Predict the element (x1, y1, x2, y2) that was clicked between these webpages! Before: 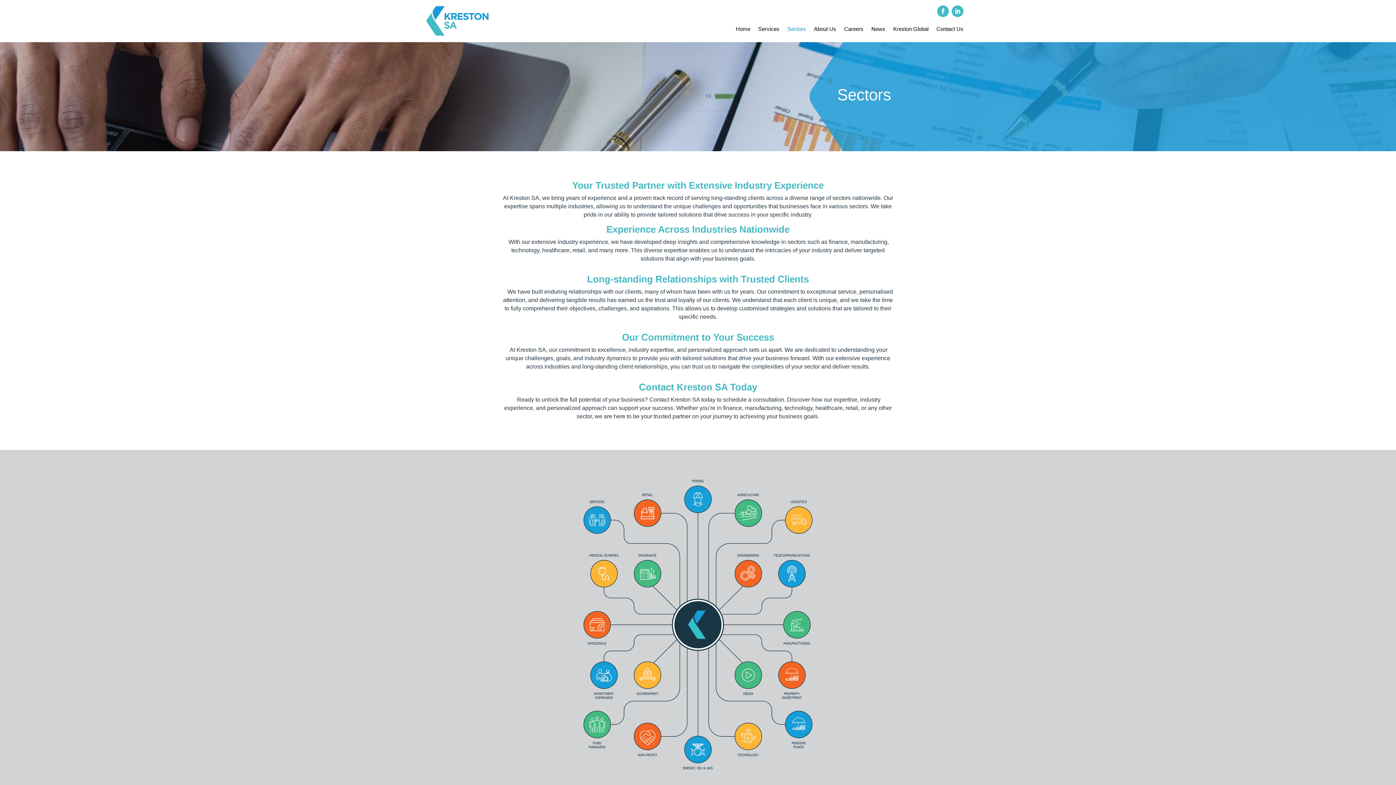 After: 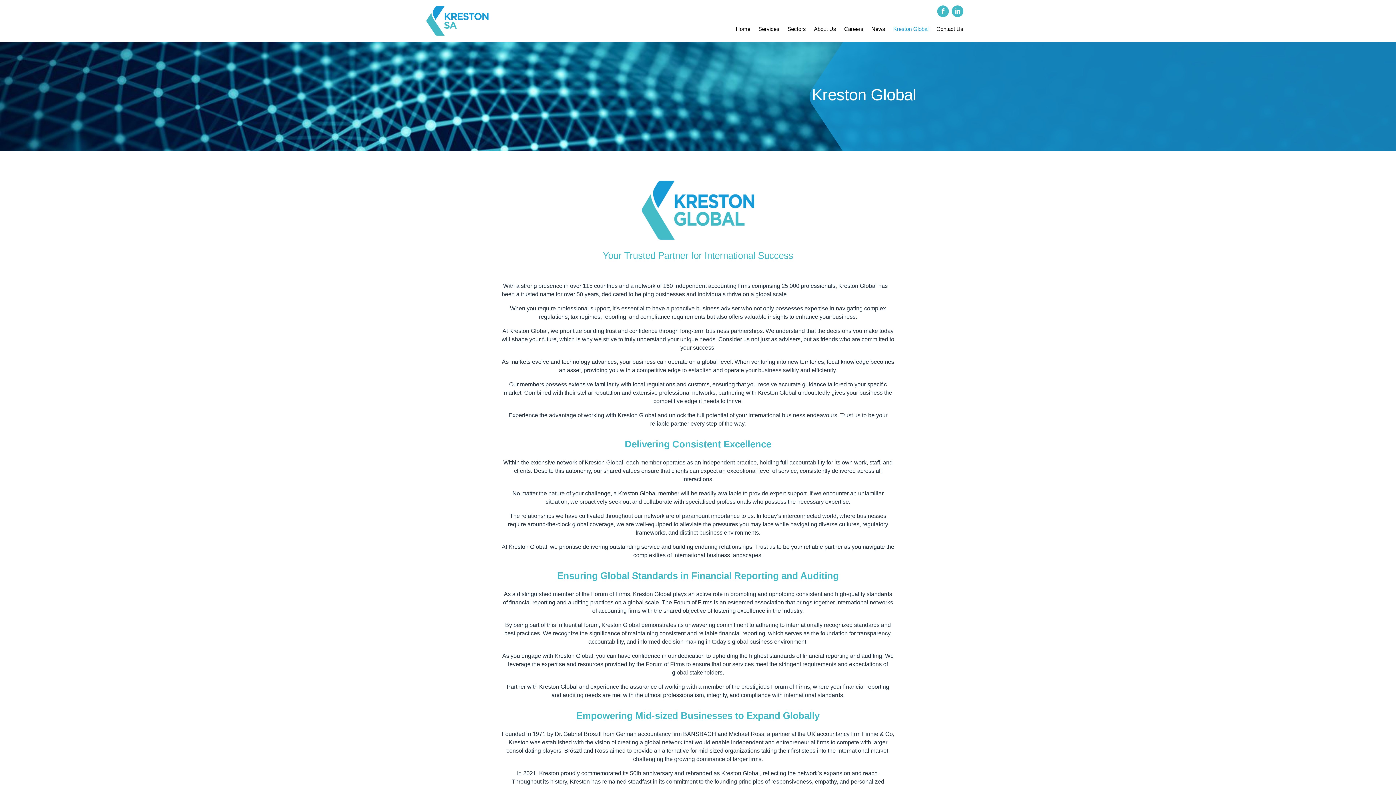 Action: label: Kreston Global bbox: (893, 26, 928, 34)